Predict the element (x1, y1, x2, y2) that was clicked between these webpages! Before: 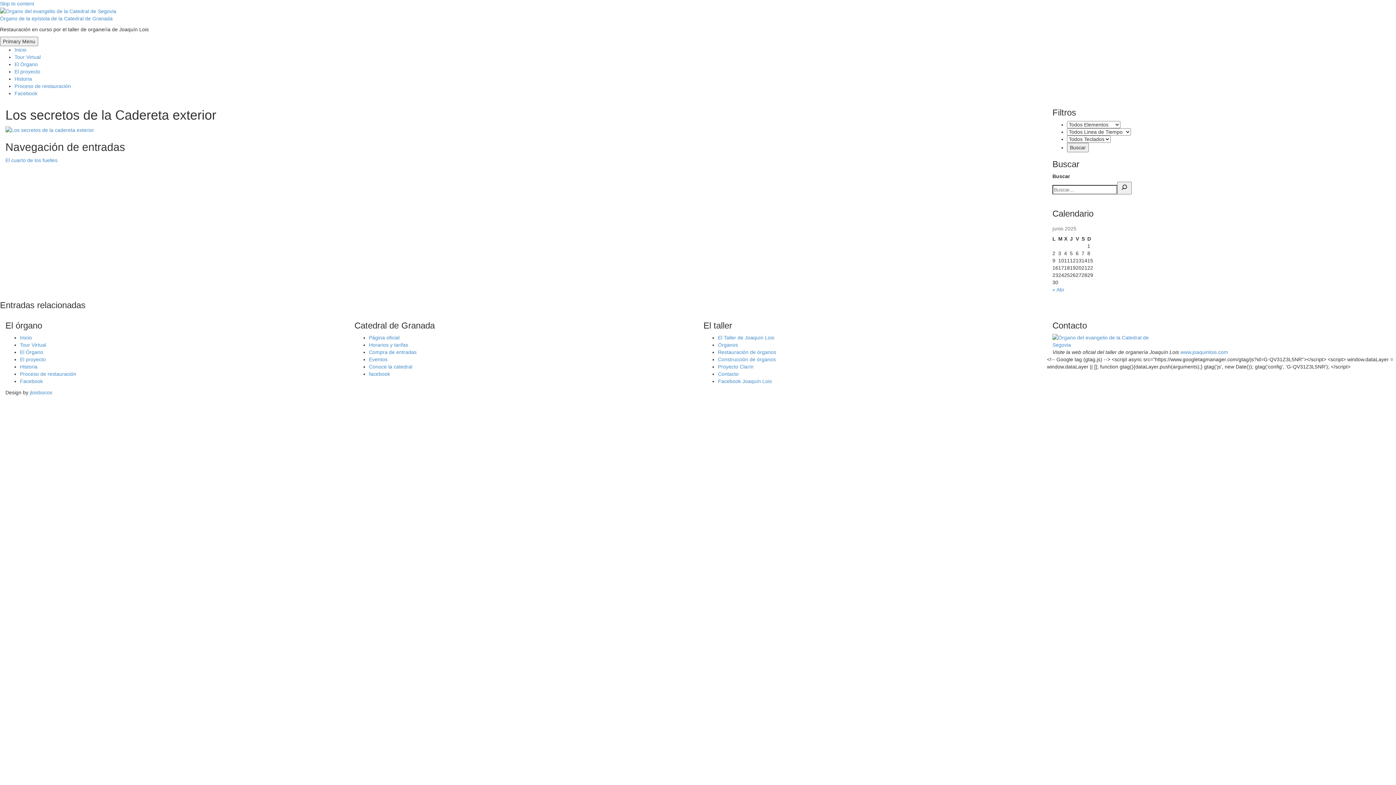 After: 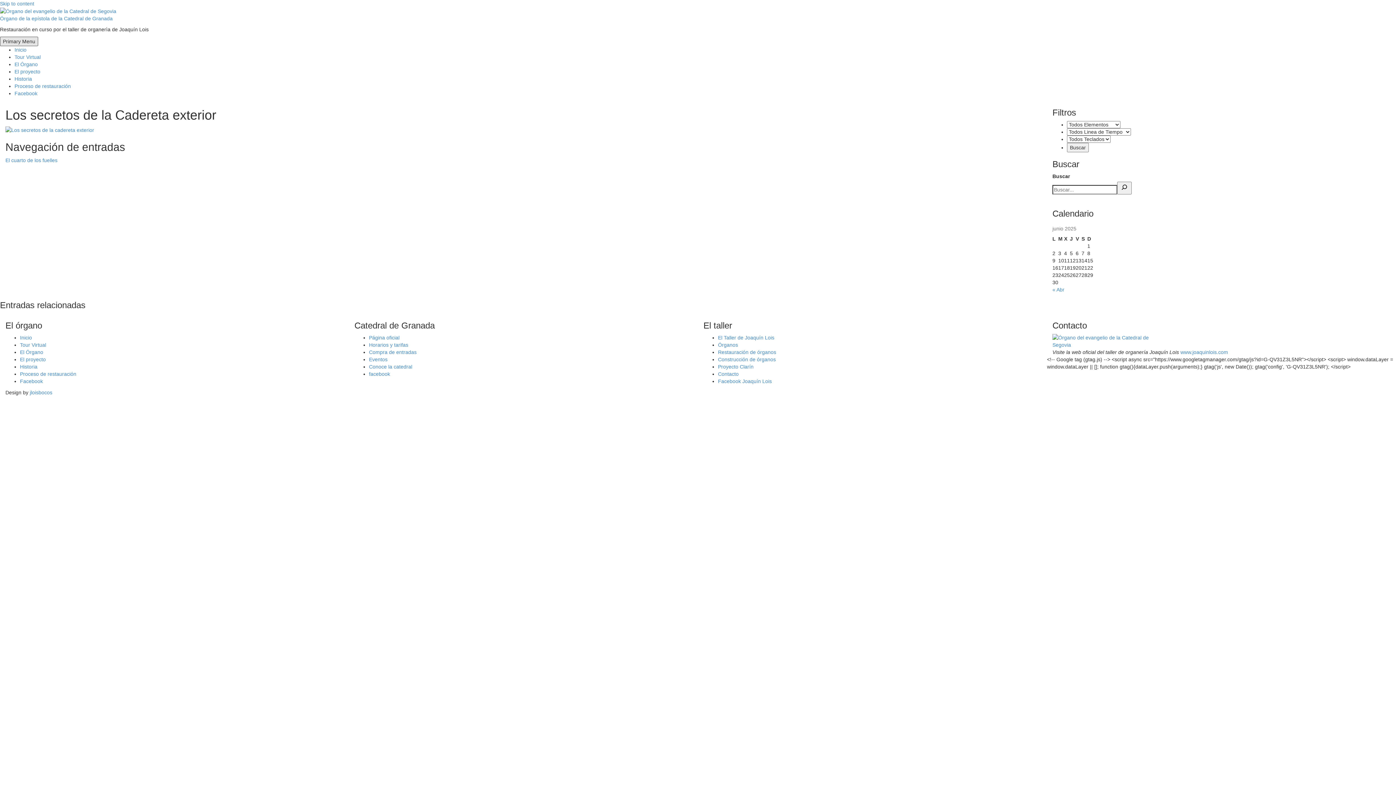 Action: label: Primary Menu bbox: (0, 36, 38, 46)